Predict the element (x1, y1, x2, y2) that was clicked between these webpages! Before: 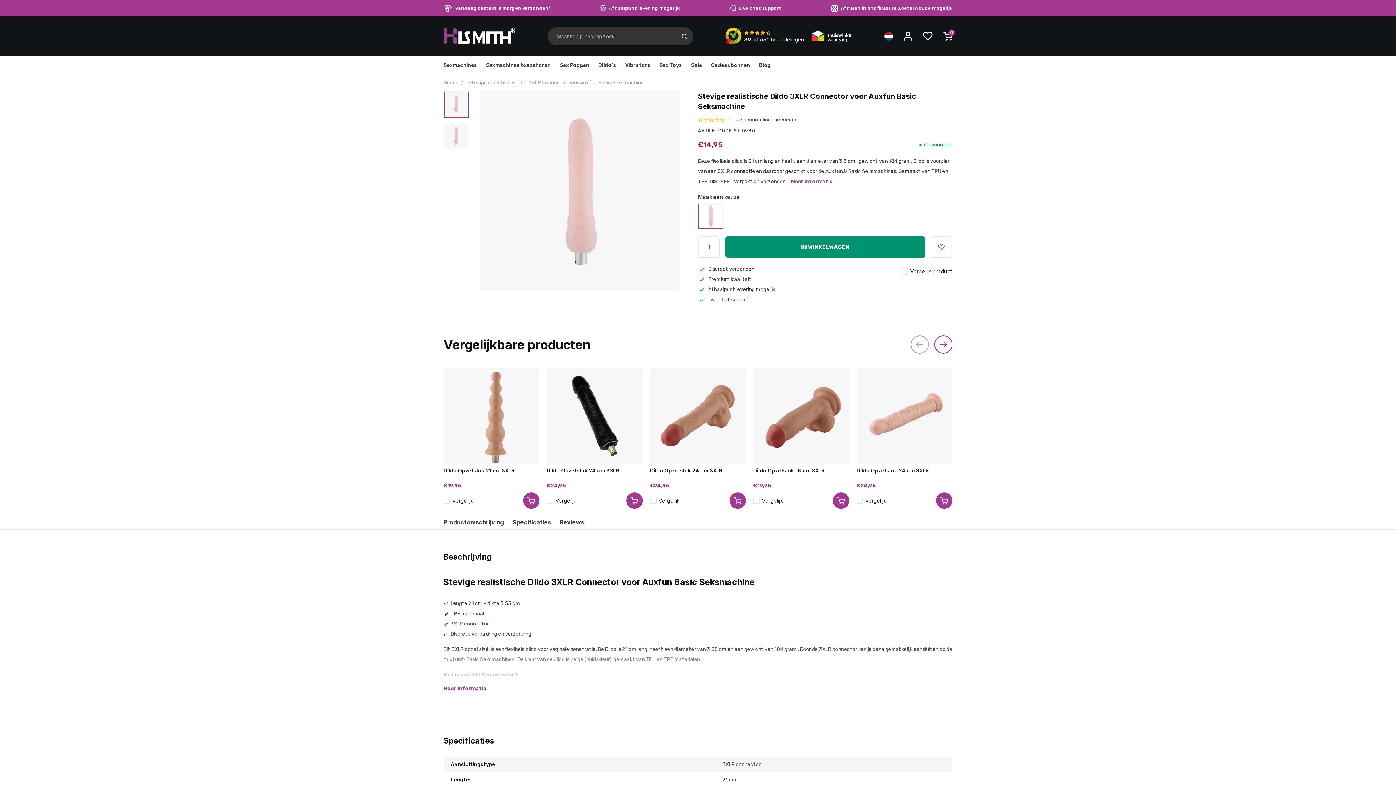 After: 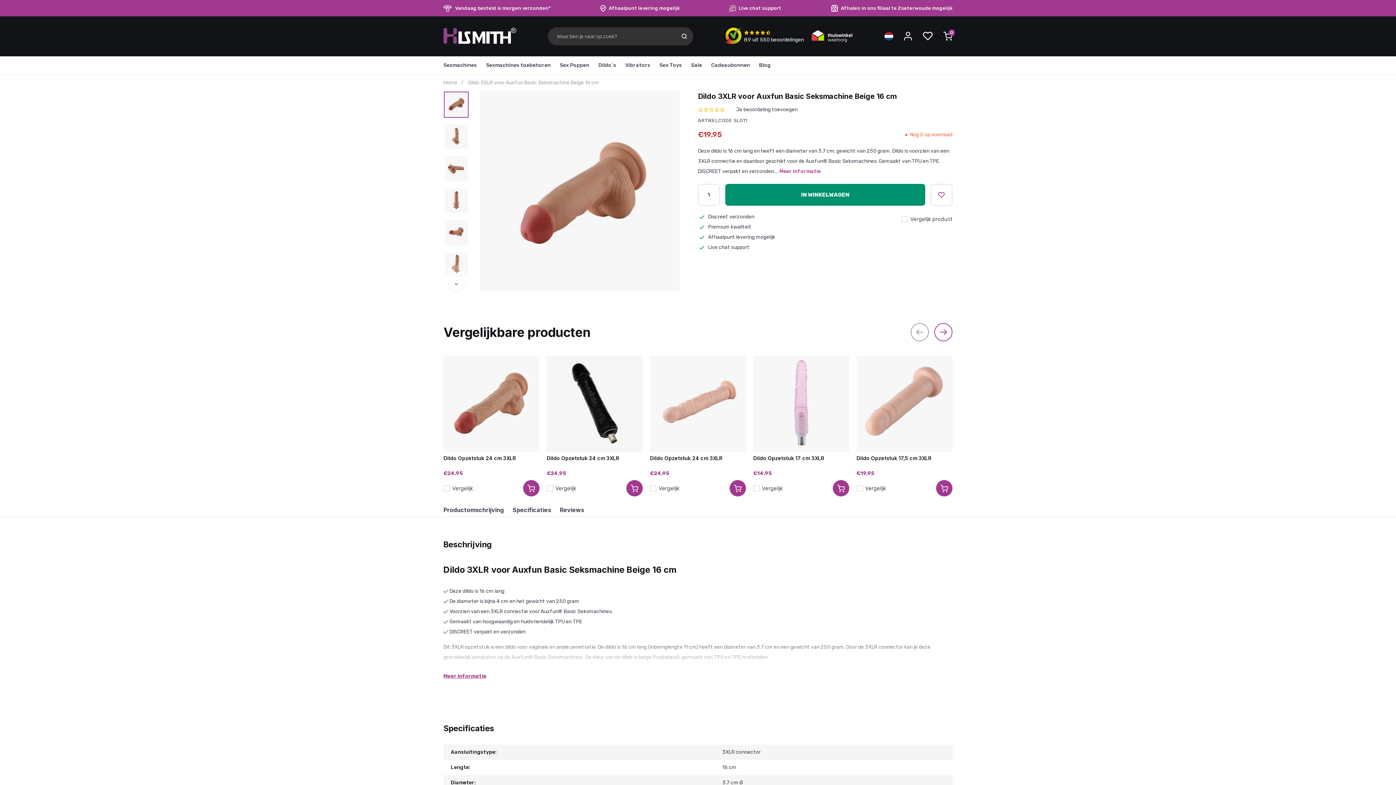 Action: bbox: (753, 468, 849, 473) label: Dildo Opzetstuk 16 cm 3XLR